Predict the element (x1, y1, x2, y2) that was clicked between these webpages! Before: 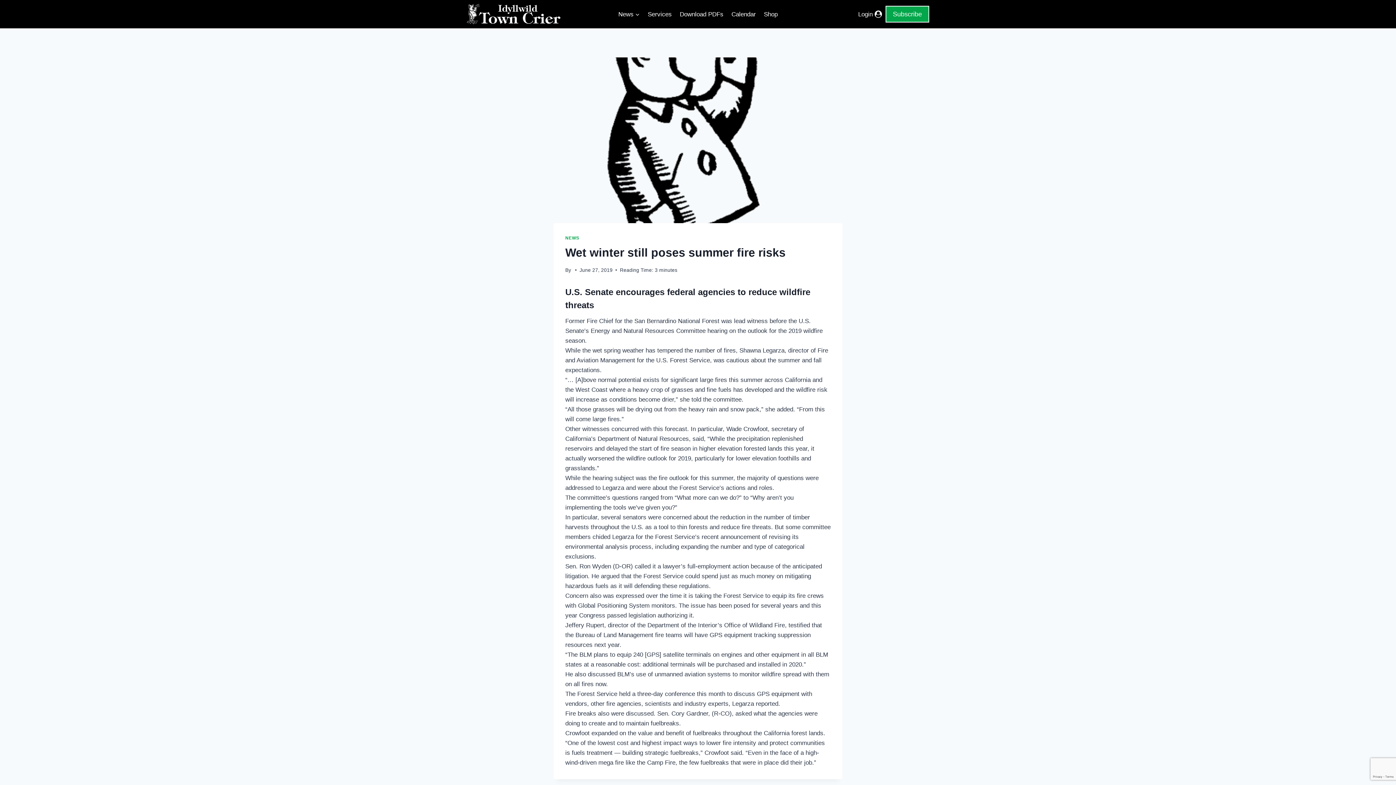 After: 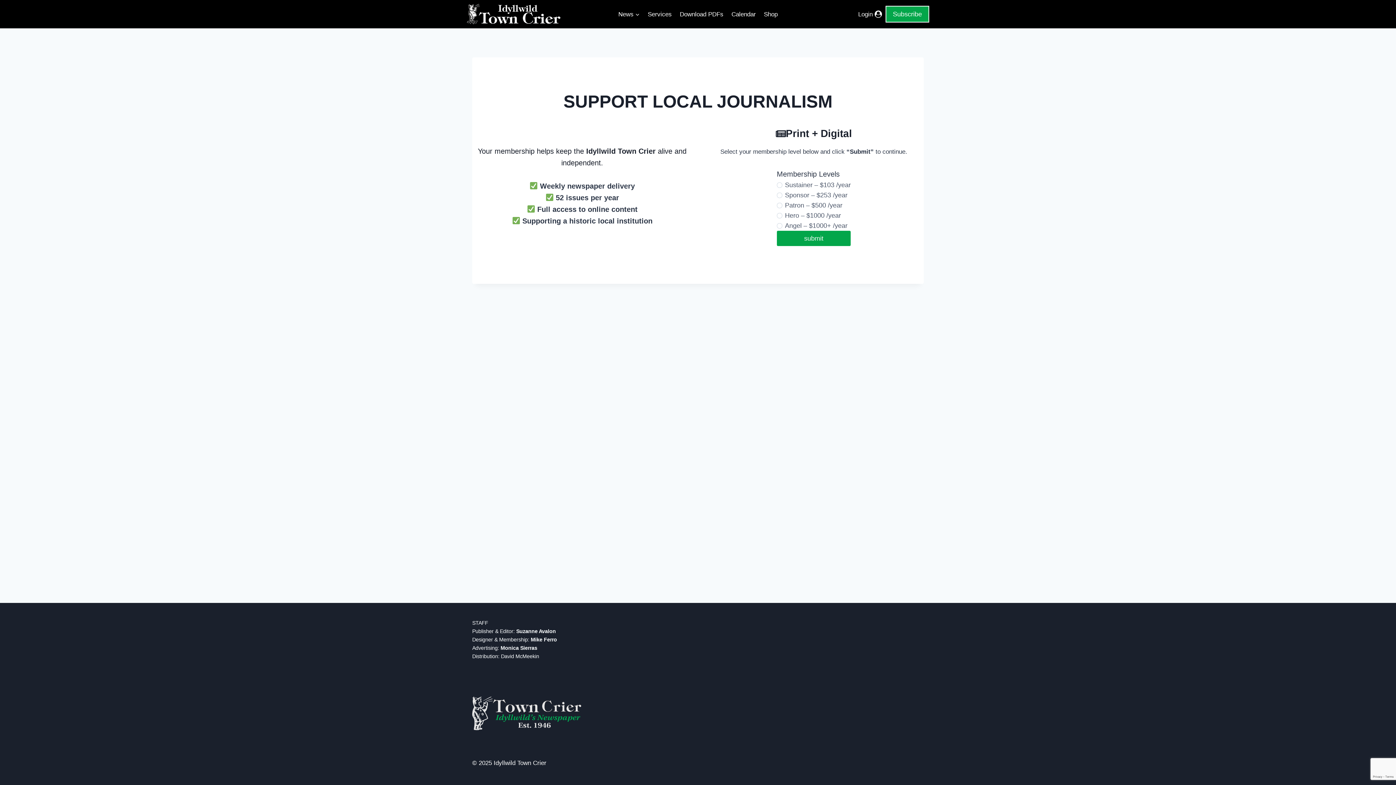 Action: label: Subscribe bbox: (885, 5, 929, 22)